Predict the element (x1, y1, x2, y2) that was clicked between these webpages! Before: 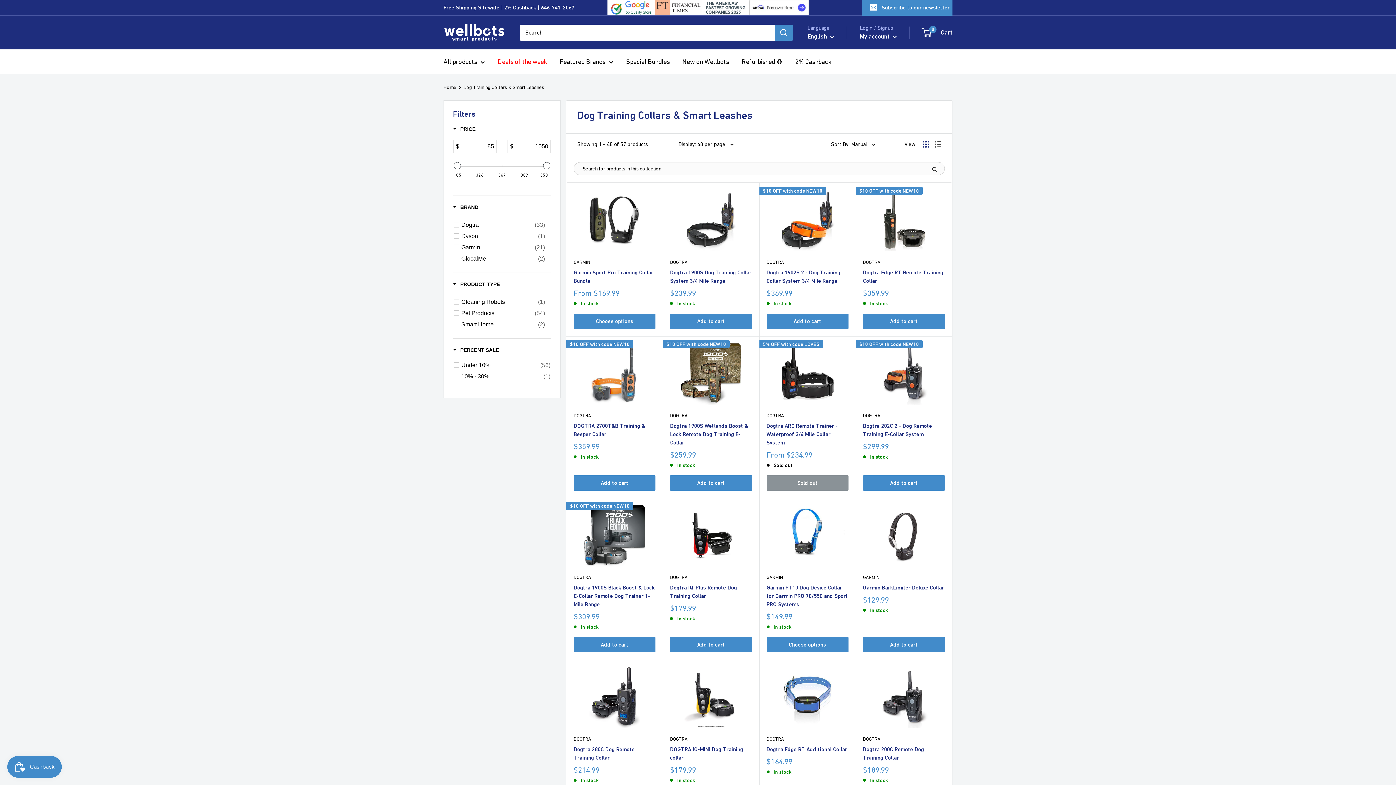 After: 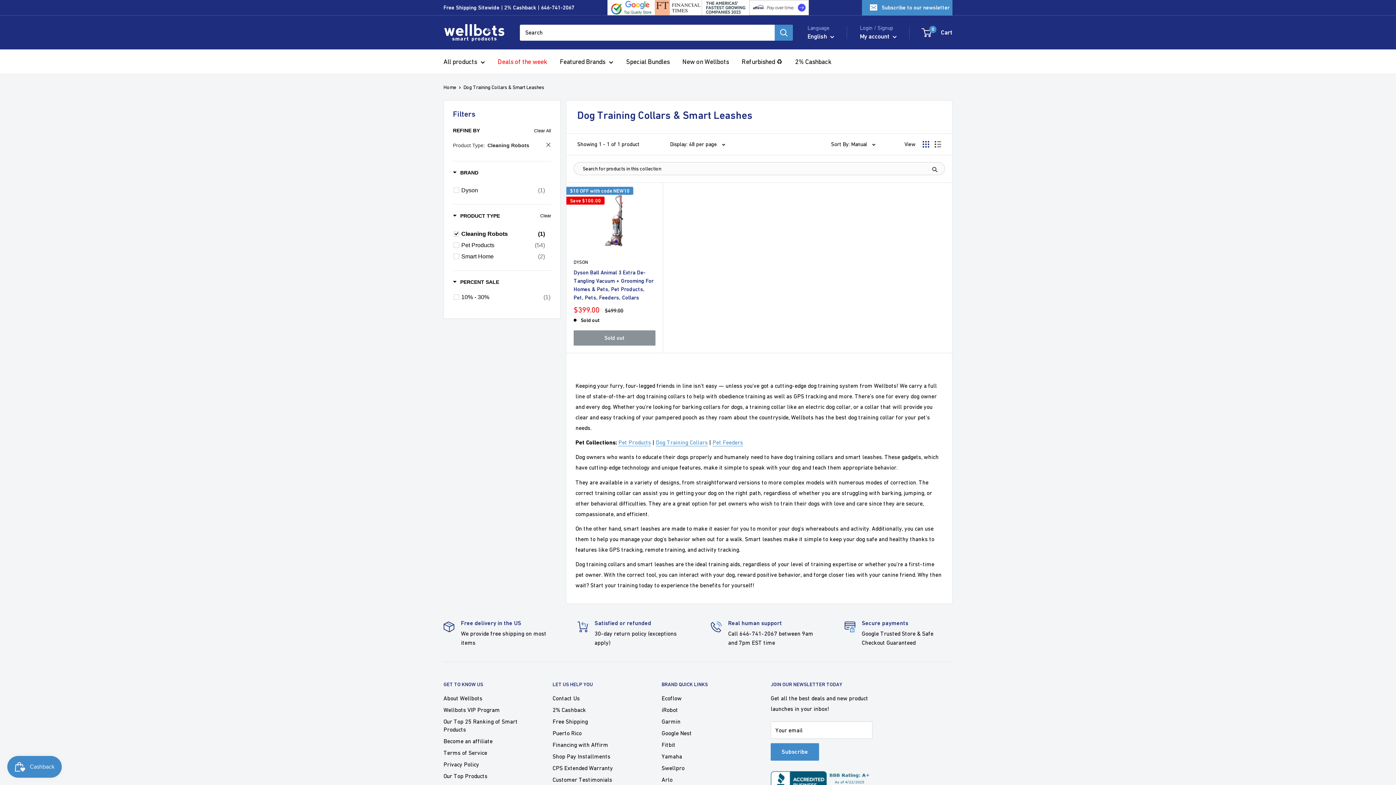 Action: label: Cleaning Robots
(1) bbox: (461, 297, 545, 306)